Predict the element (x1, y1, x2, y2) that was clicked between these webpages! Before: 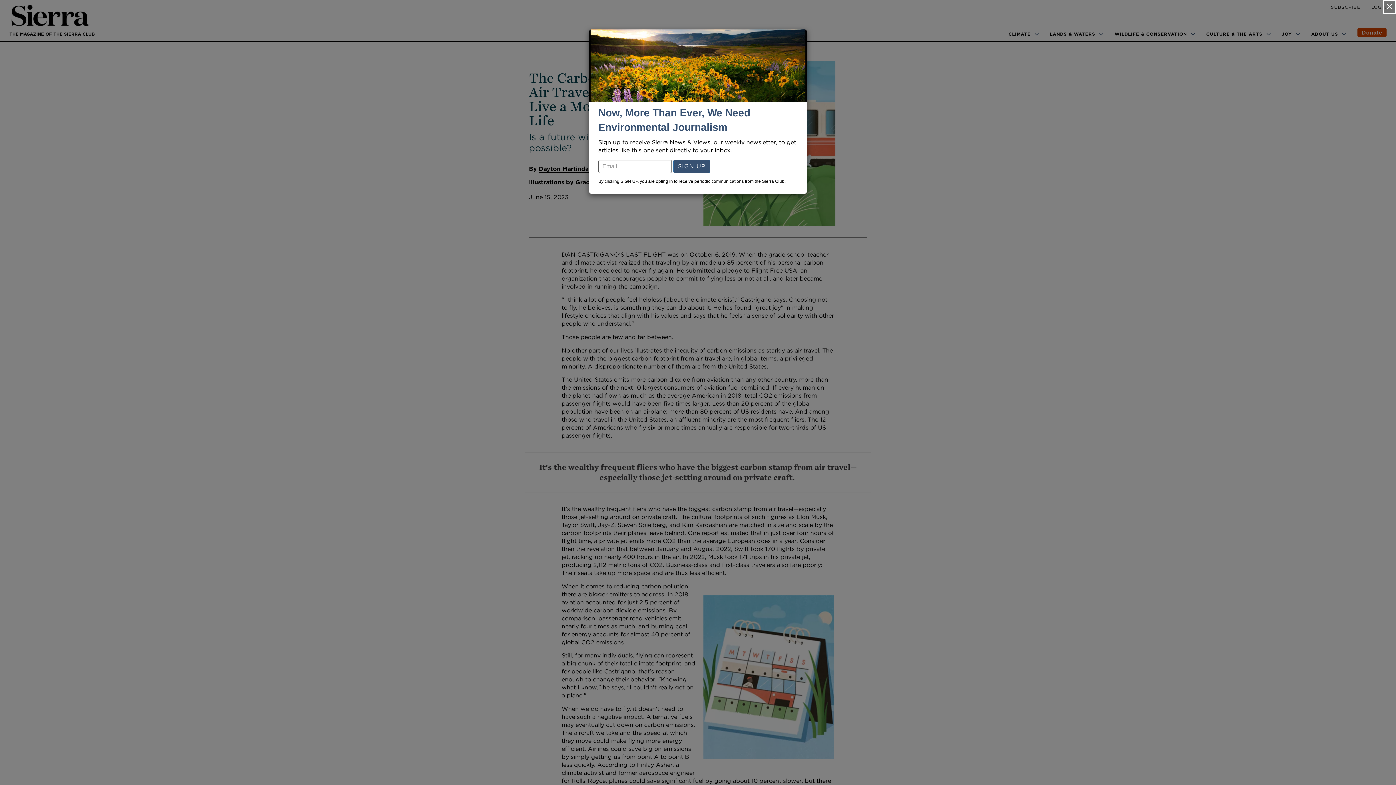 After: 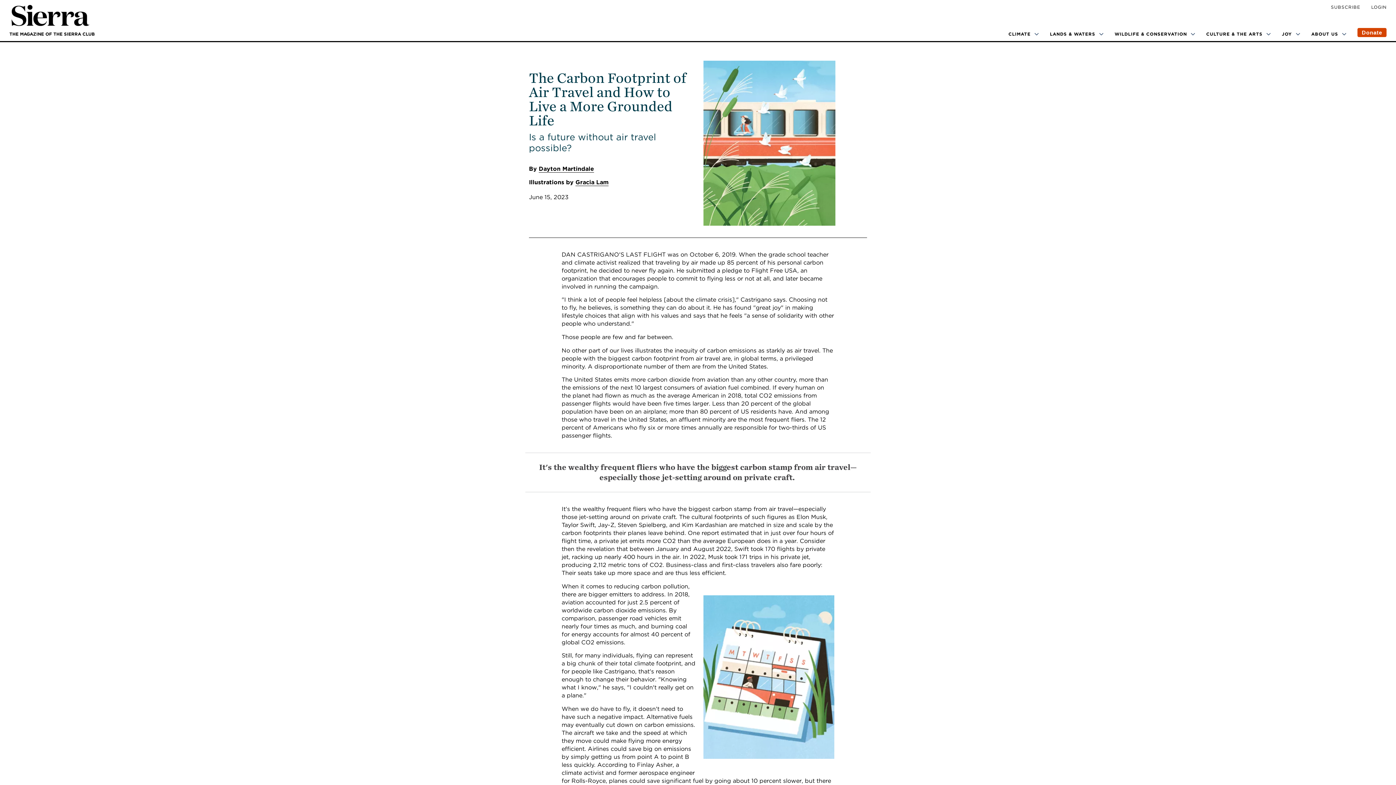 Action: label: Close bbox: (1383, 0, 1396, 14)